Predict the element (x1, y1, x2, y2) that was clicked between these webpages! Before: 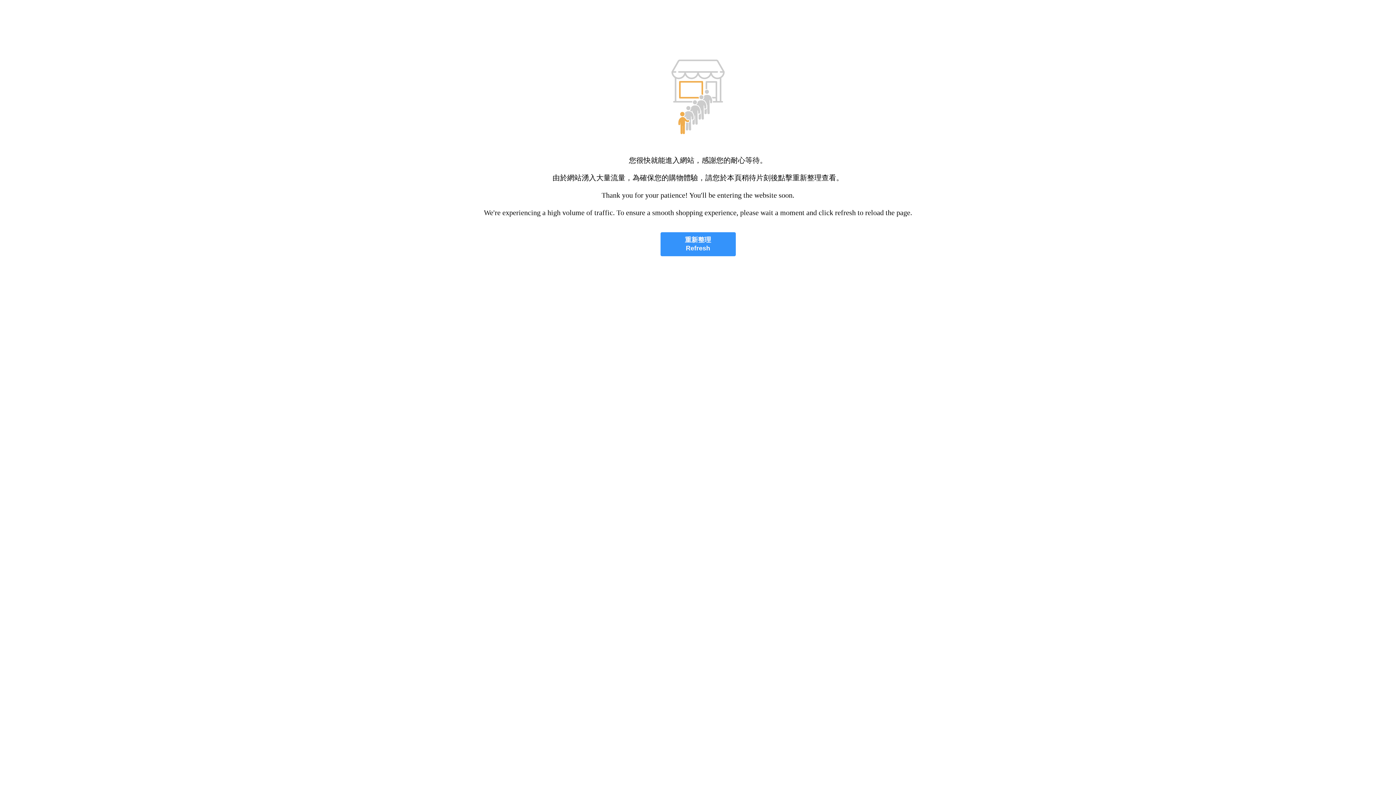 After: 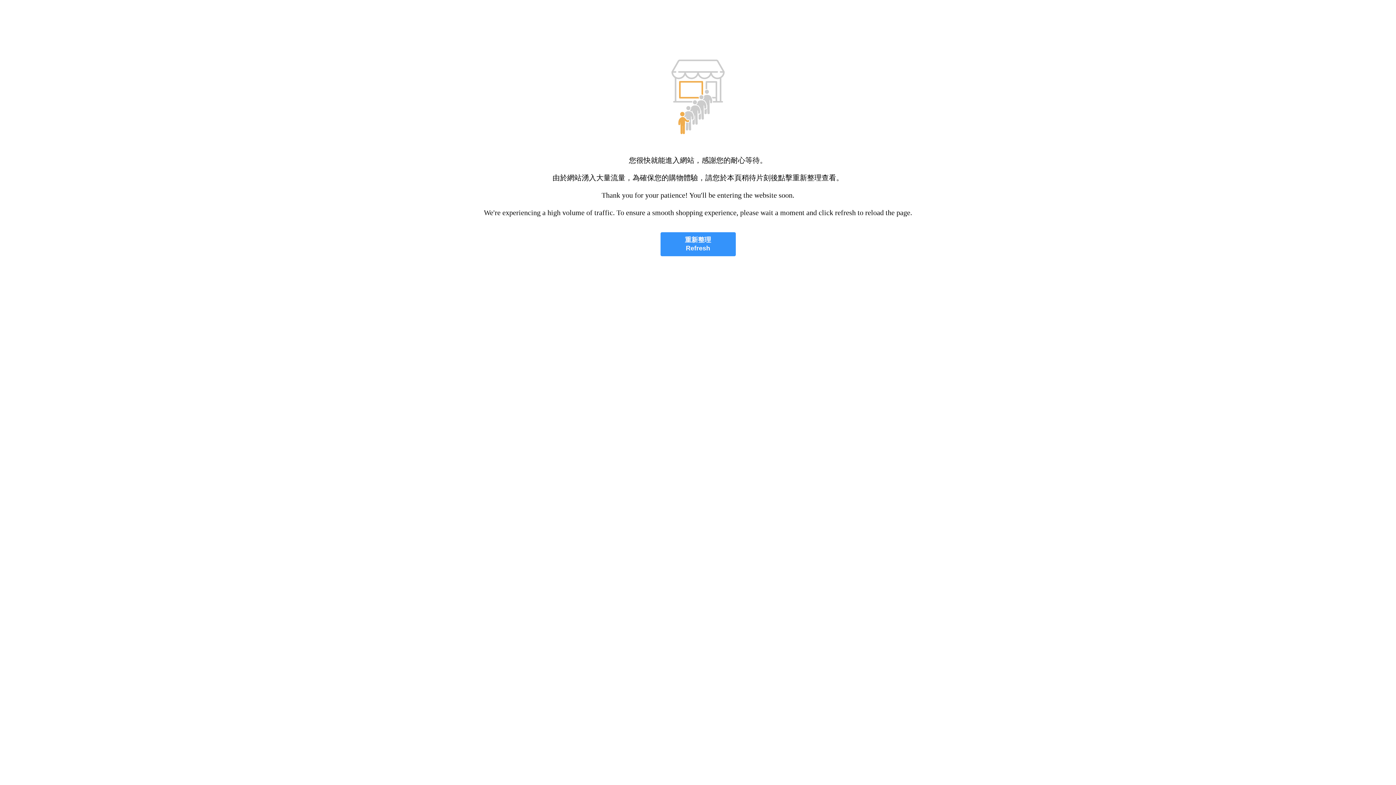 Action: label: 重新整理
Refresh bbox: (660, 232, 735, 256)